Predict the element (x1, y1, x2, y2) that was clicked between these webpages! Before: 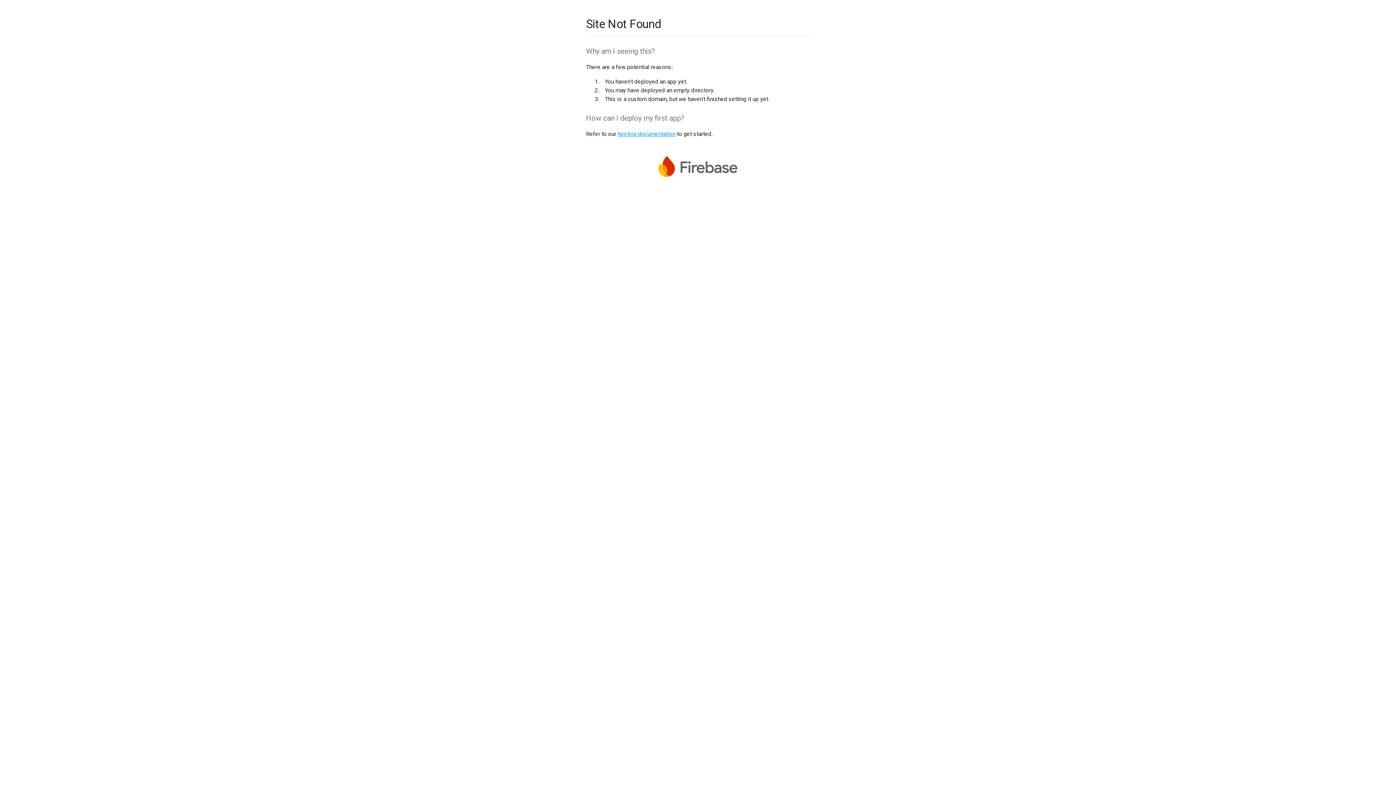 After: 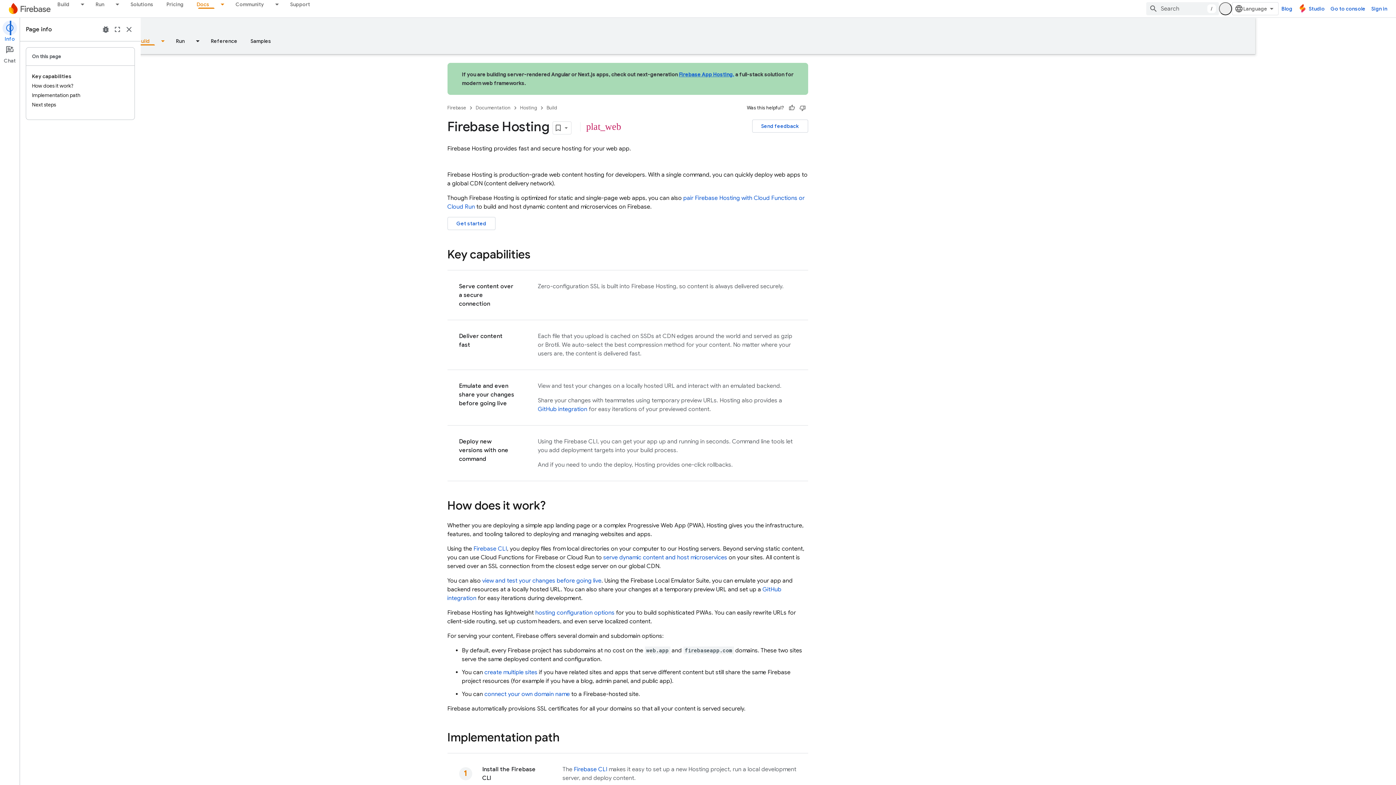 Action: bbox: (617, 130, 675, 137) label: hosting documentation